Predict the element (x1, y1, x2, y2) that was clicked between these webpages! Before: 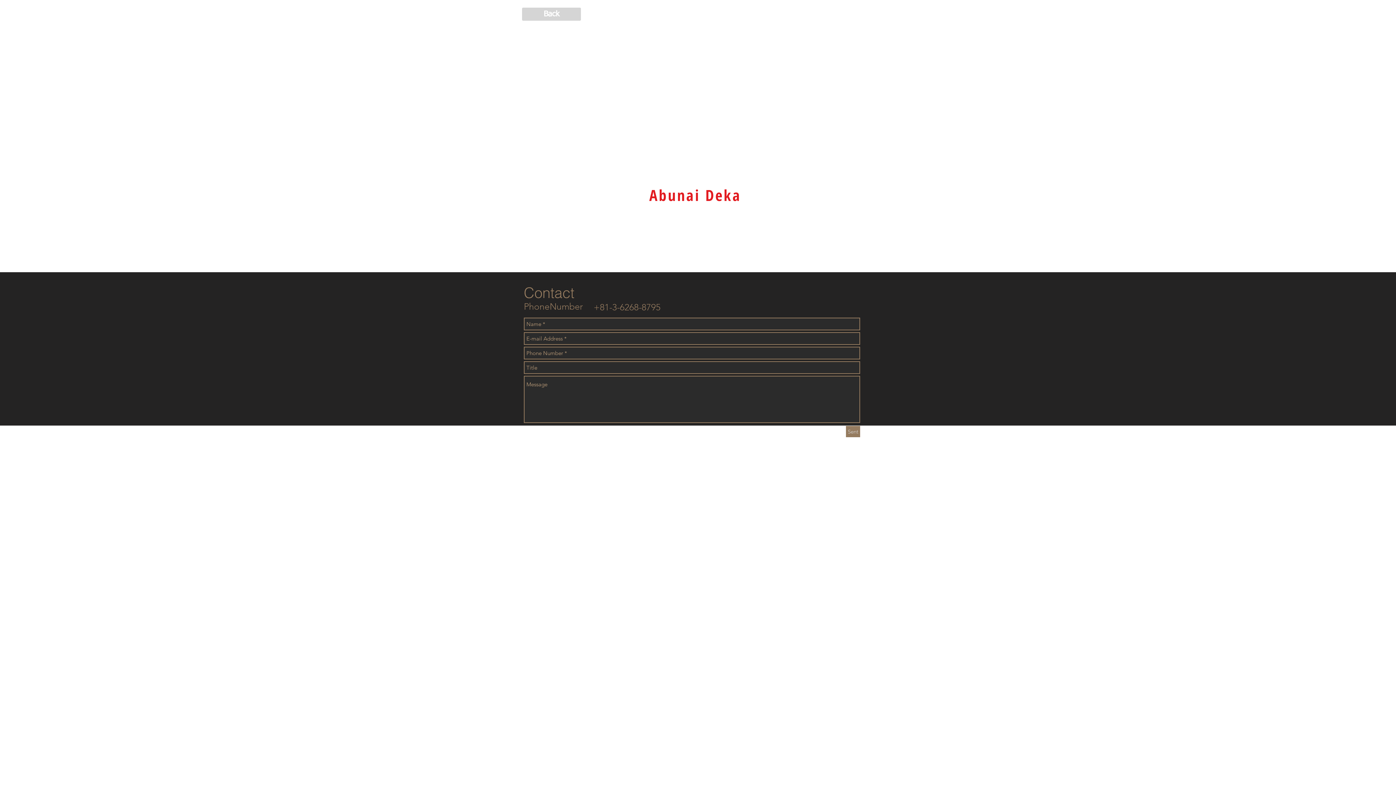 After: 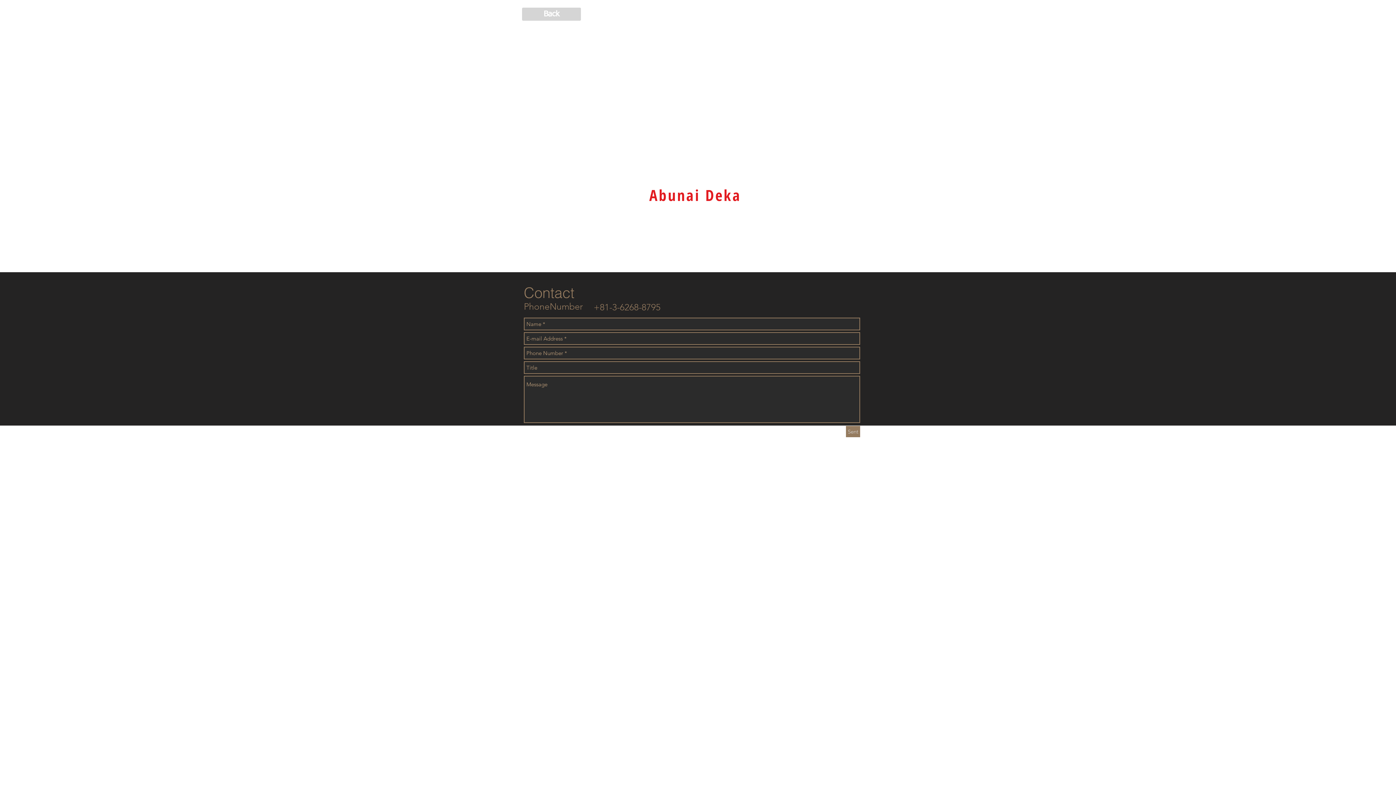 Action: label: Sent bbox: (846, 426, 860, 437)